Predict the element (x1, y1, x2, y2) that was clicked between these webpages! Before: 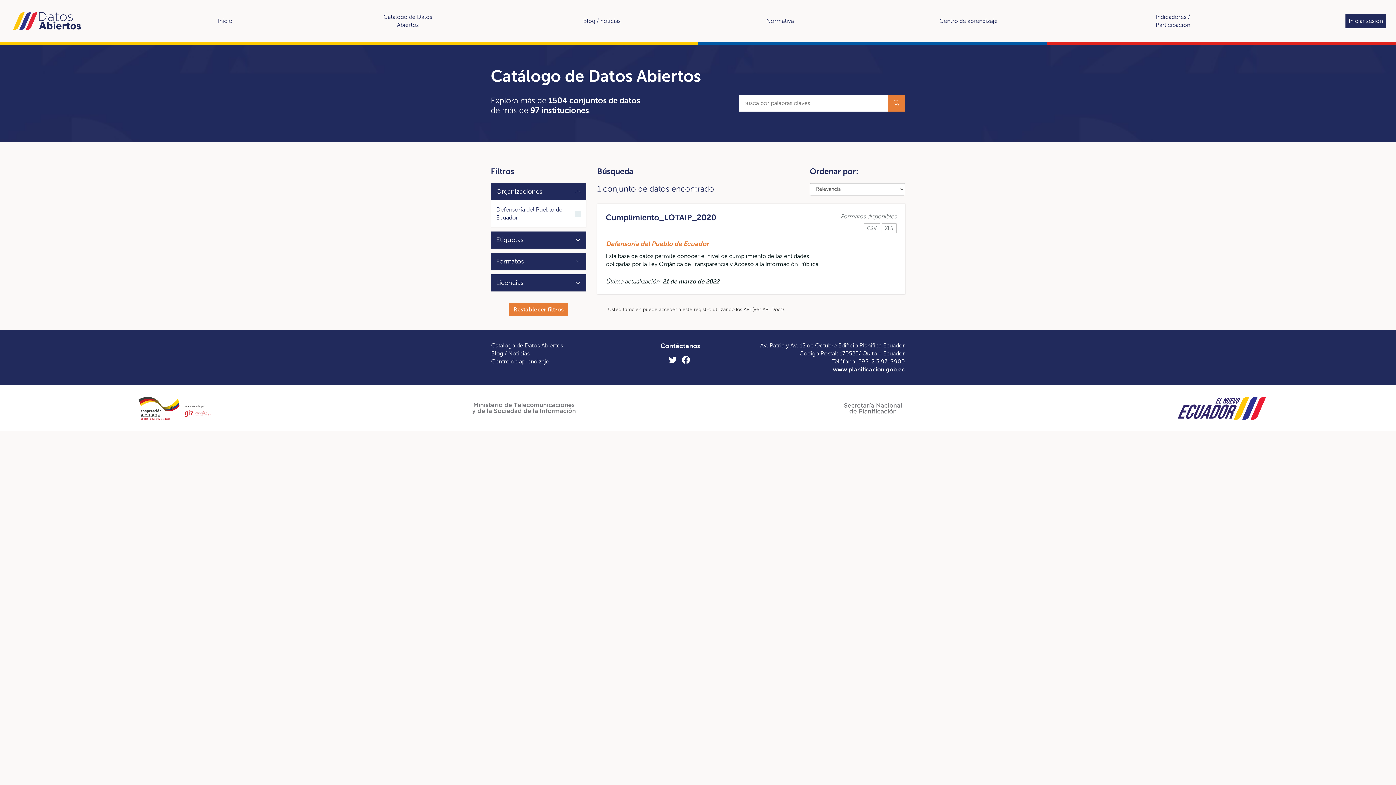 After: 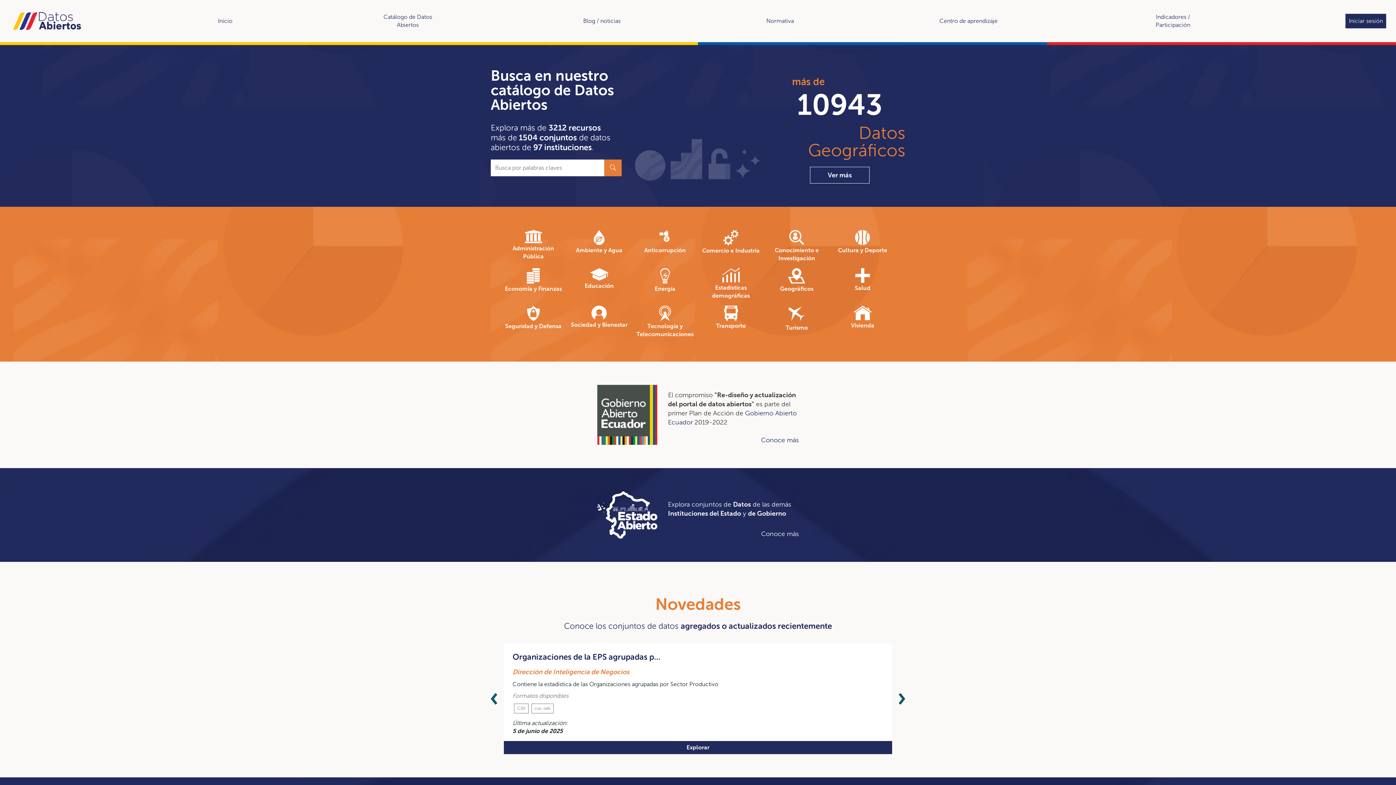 Action: bbox: (215, 14, 235, 27) label: Inicio